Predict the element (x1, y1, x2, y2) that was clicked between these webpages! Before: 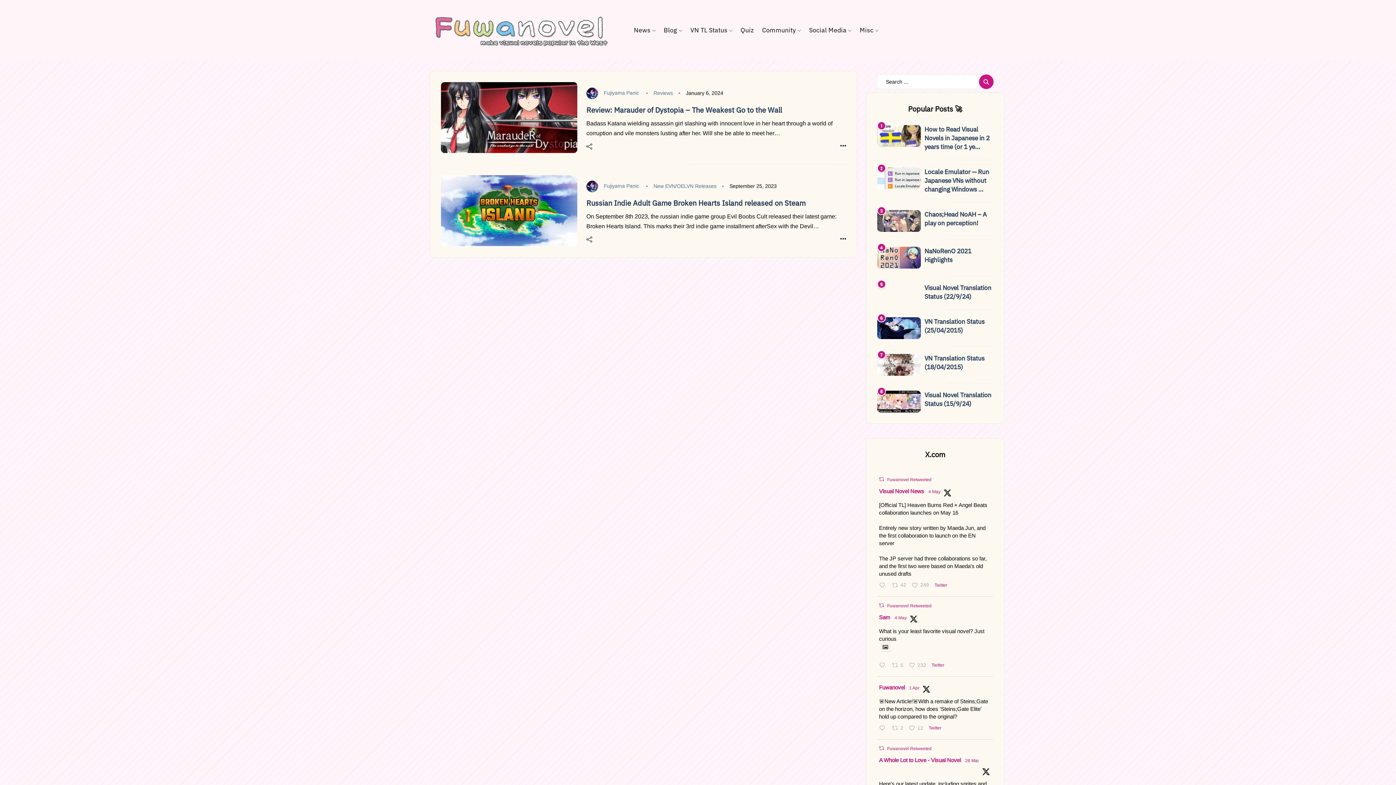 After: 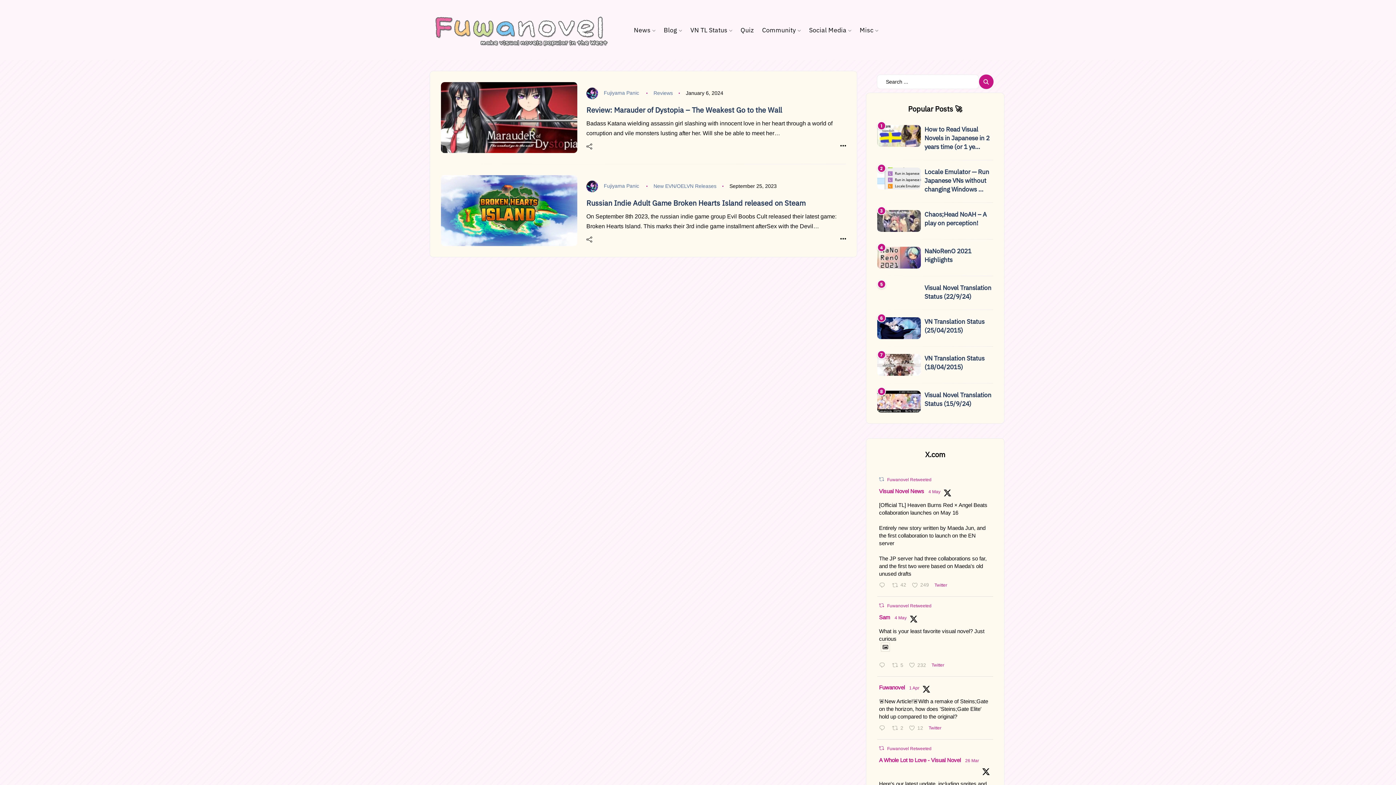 Action: label: Retweet on Twitter bbox: (879, 476, 884, 482)